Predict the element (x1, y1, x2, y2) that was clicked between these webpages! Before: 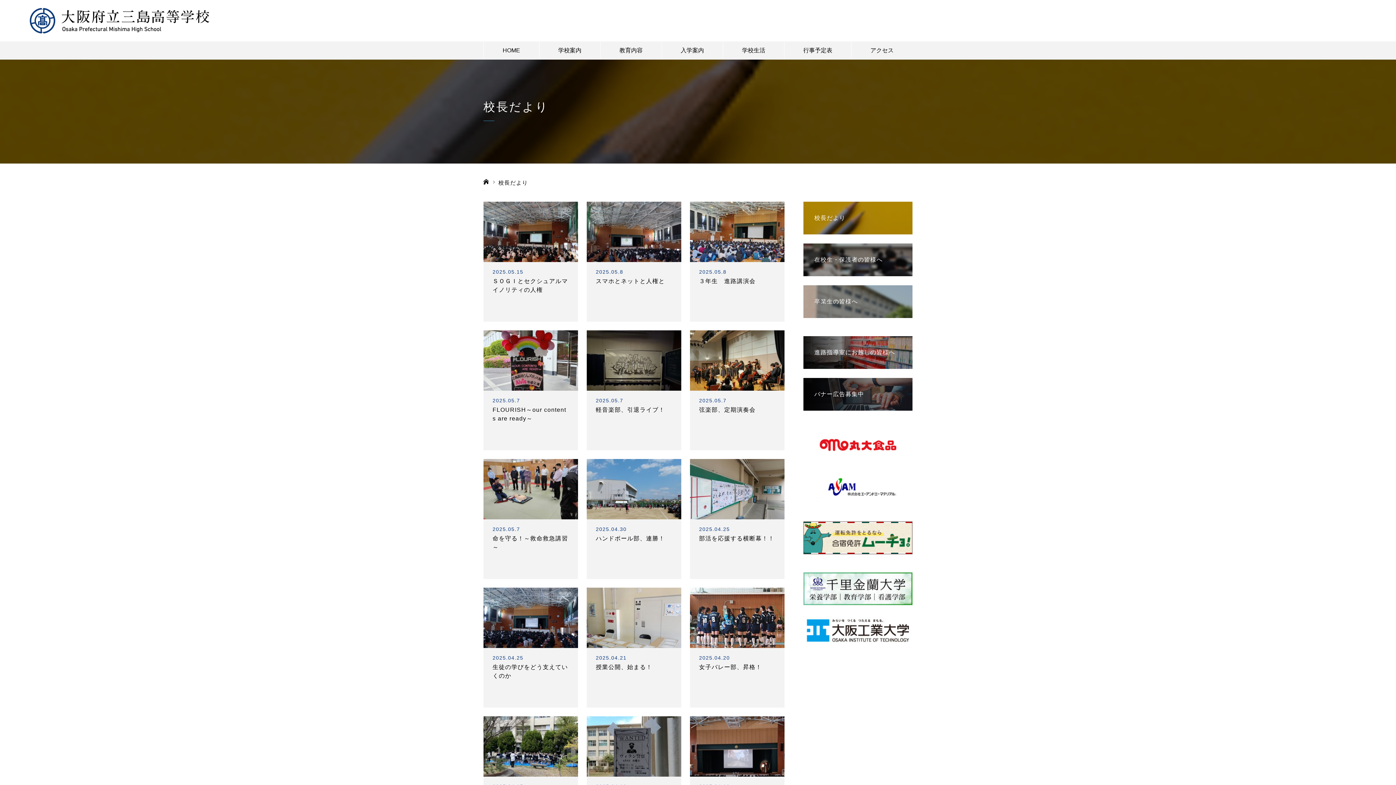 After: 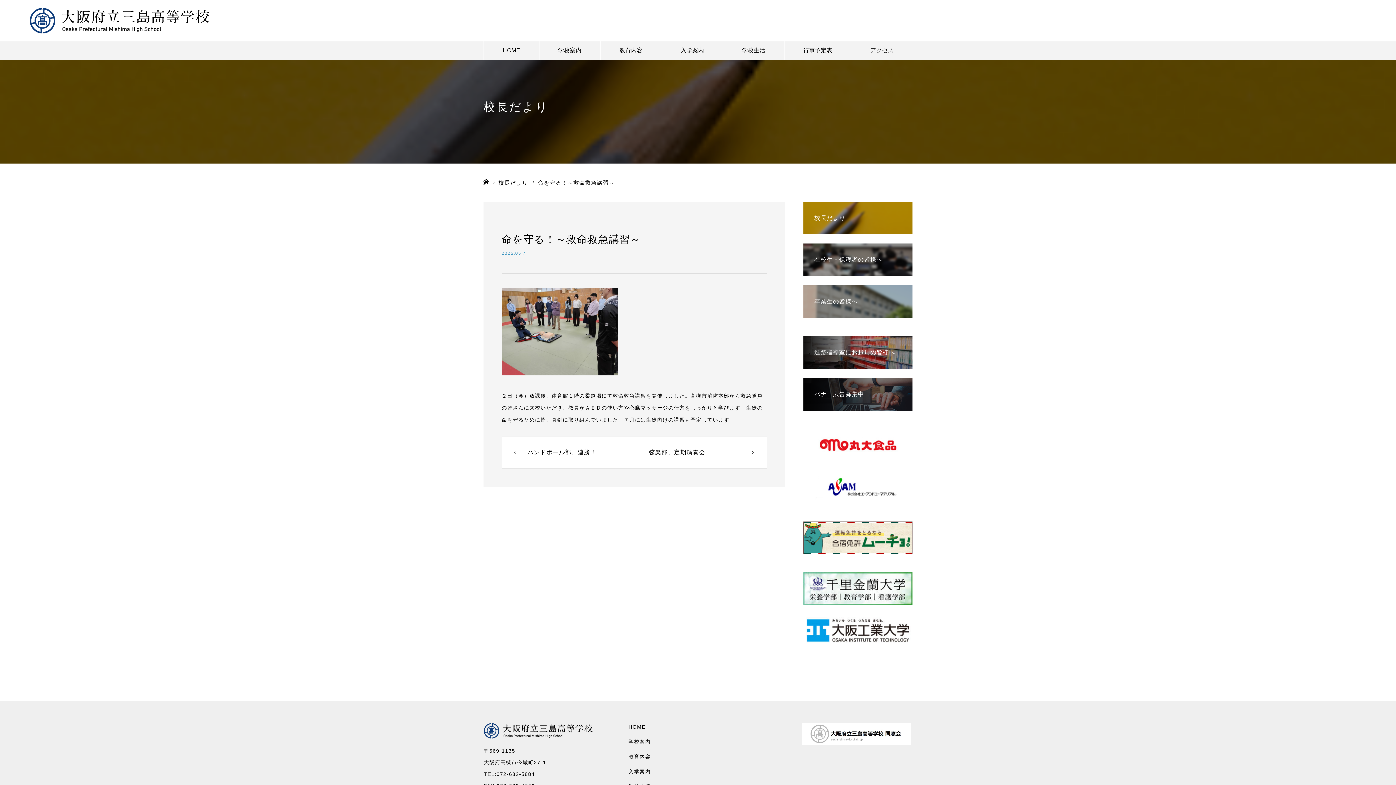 Action: bbox: (483, 459, 578, 519)